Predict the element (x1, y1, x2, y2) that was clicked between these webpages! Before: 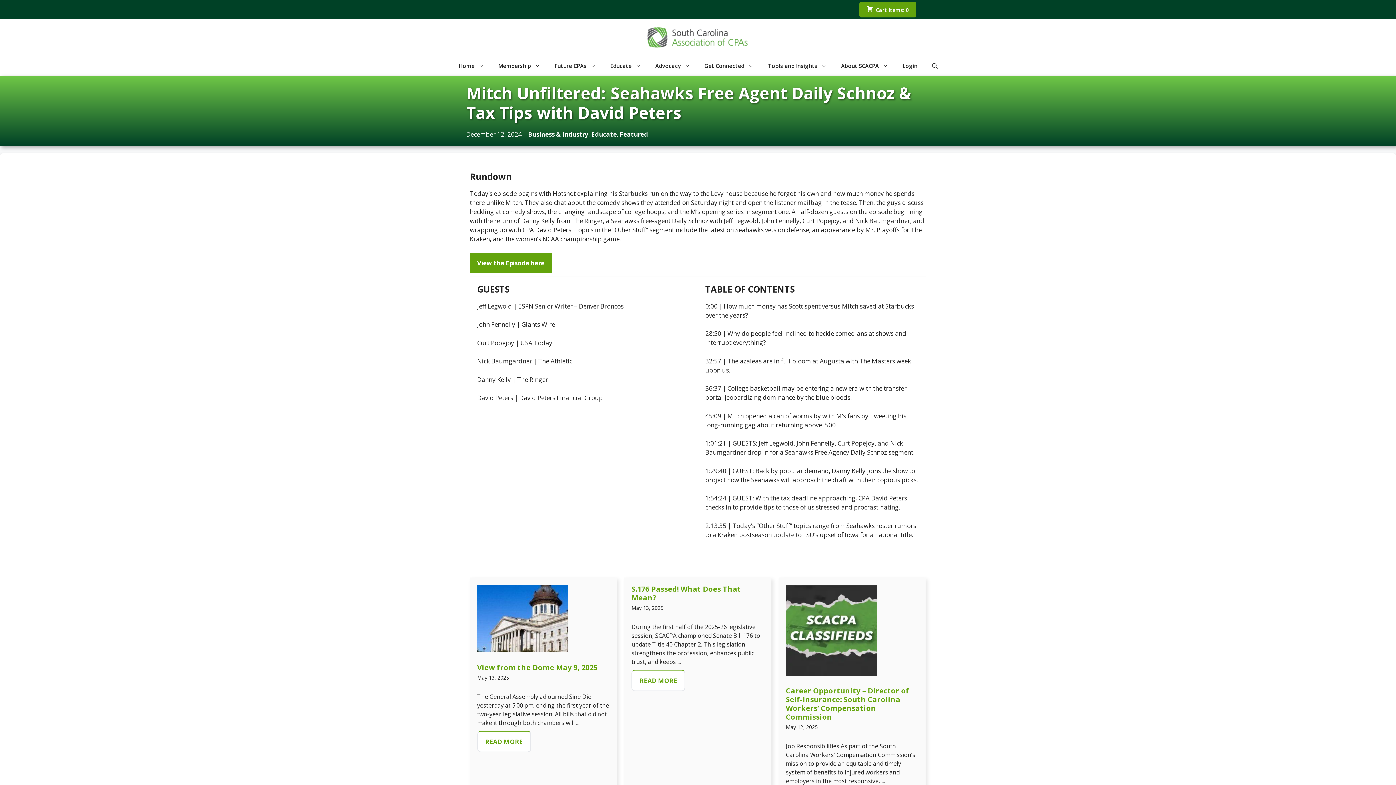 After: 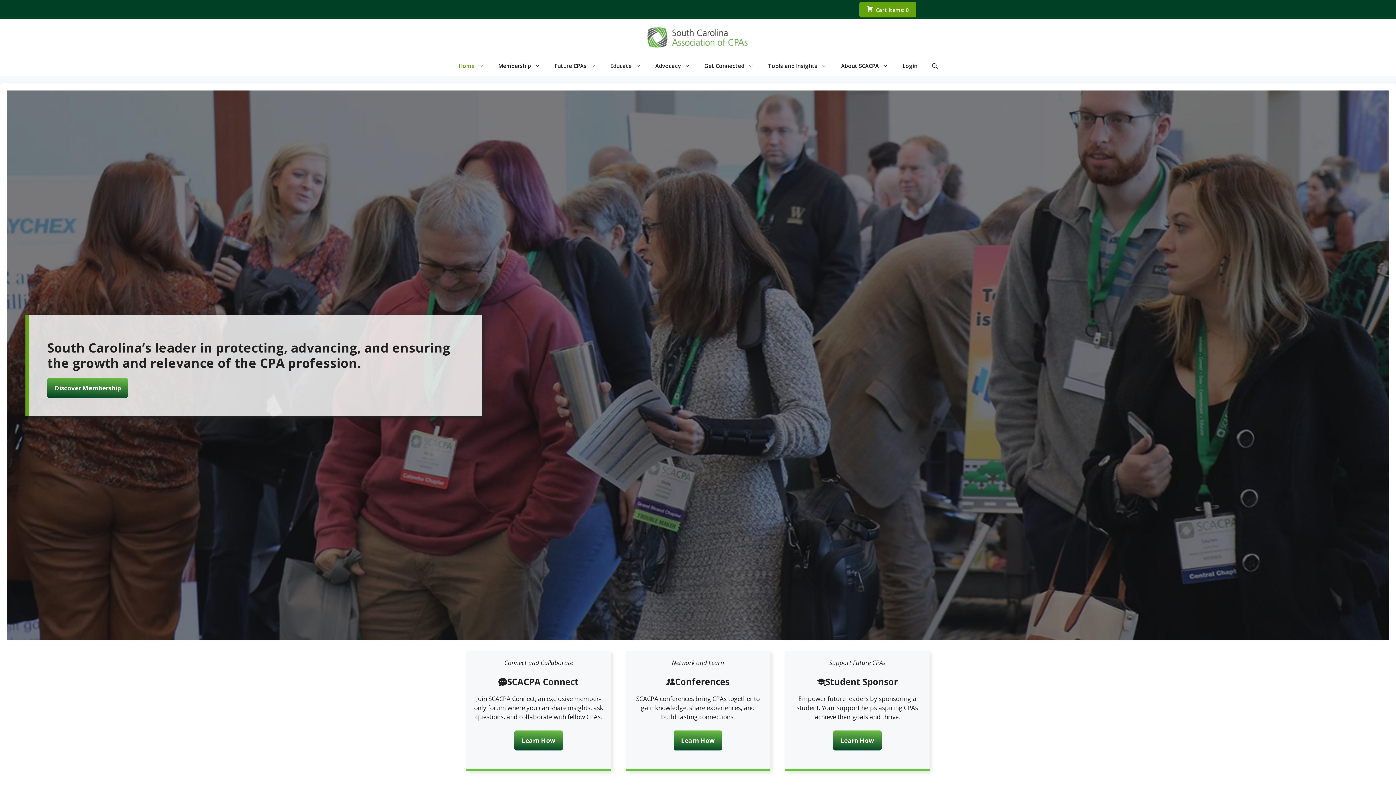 Action: bbox: (643, 26, 752, 48)